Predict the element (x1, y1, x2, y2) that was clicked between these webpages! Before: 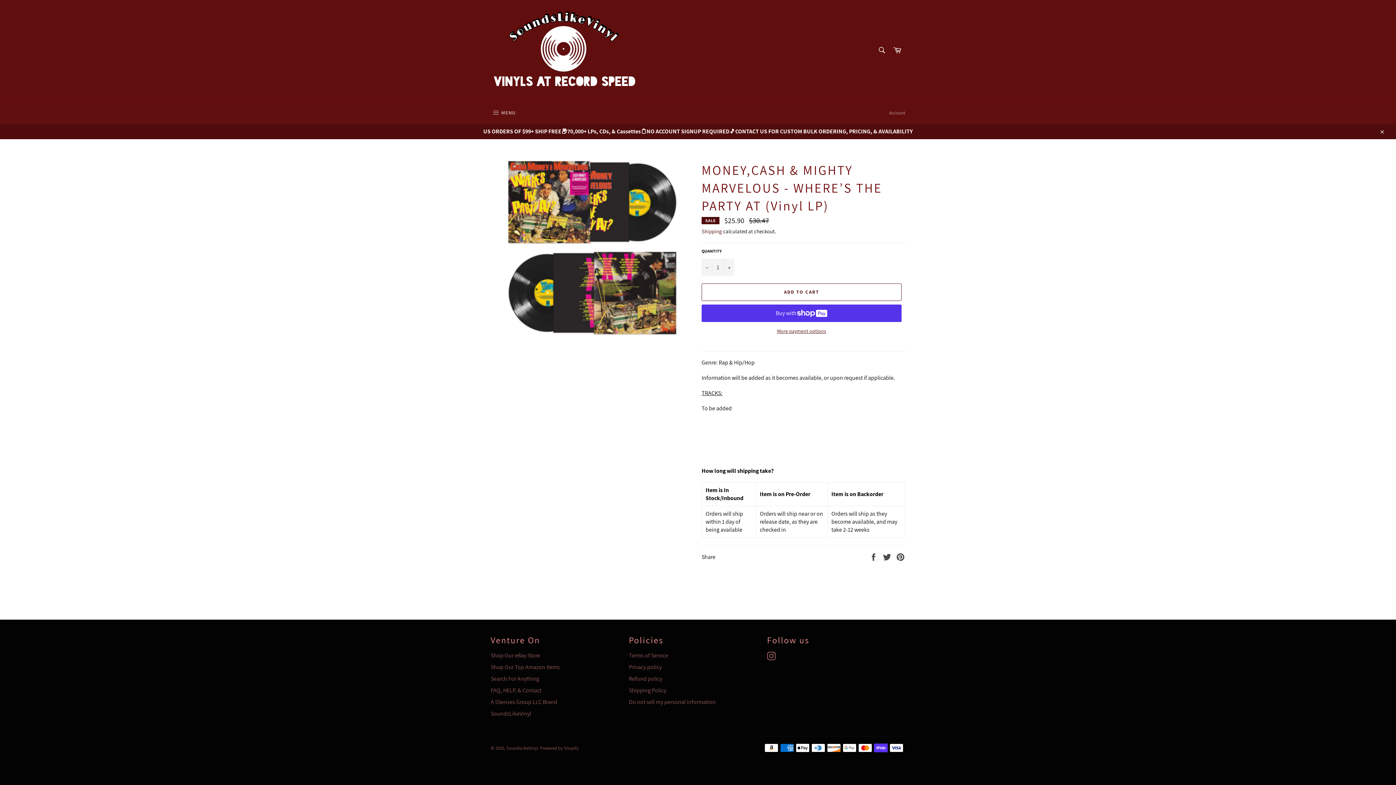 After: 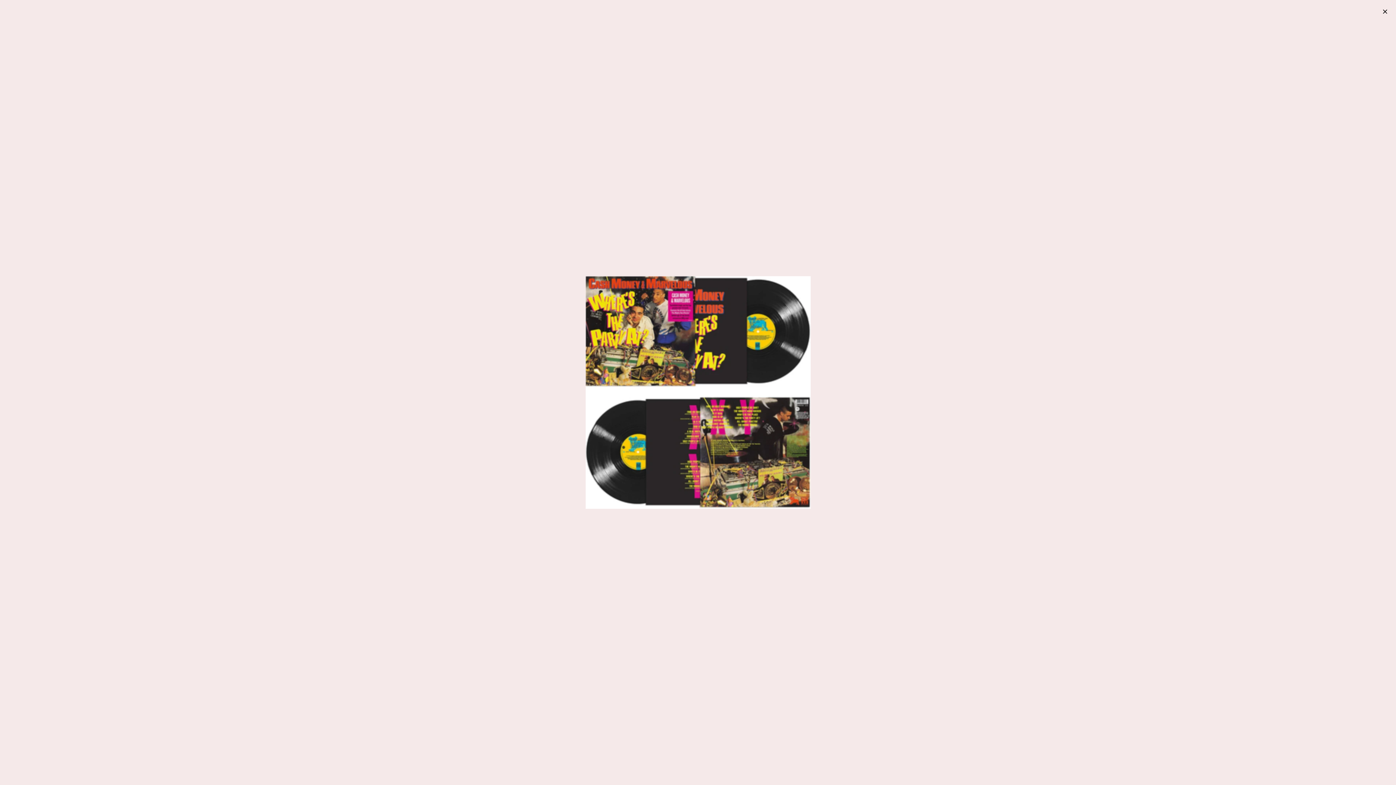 Action: bbox: (508, 161, 677, 335)